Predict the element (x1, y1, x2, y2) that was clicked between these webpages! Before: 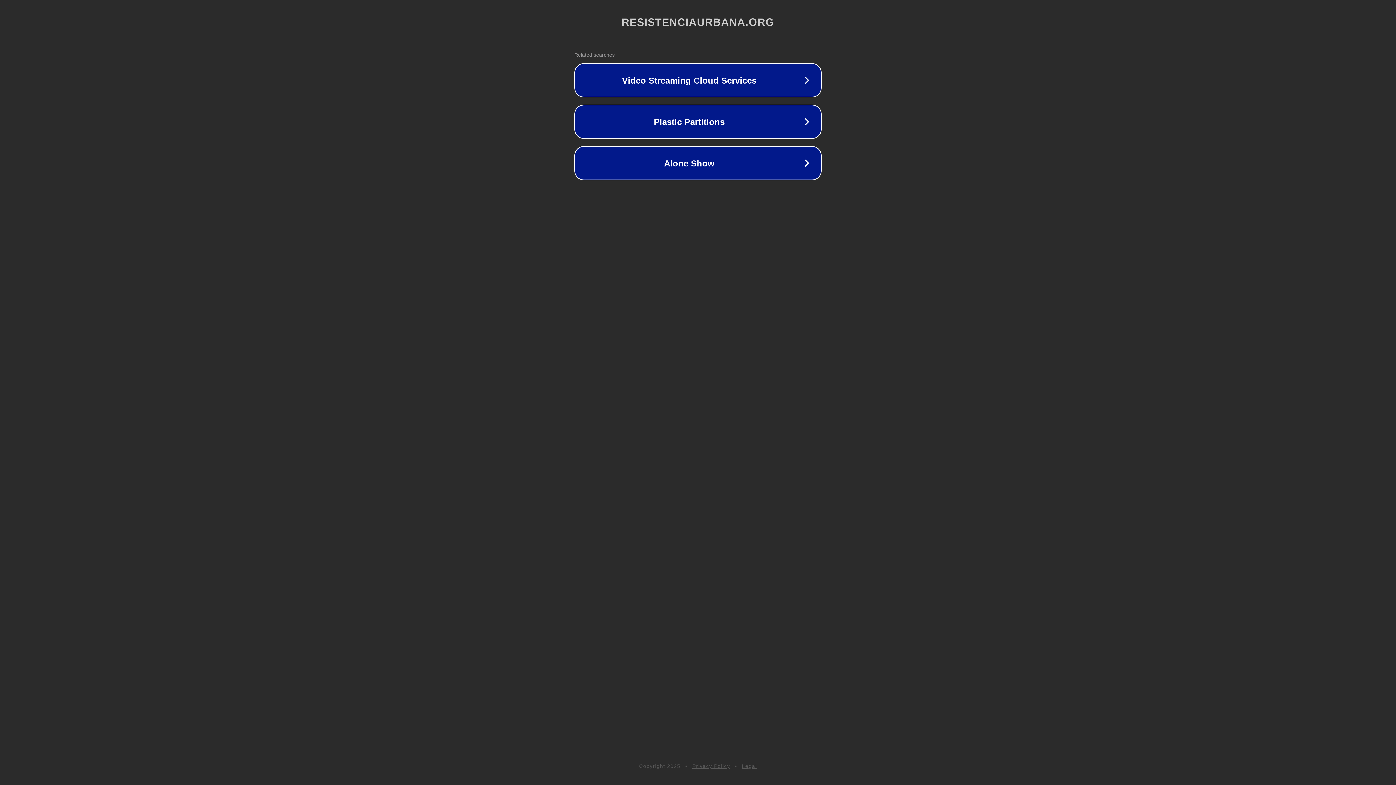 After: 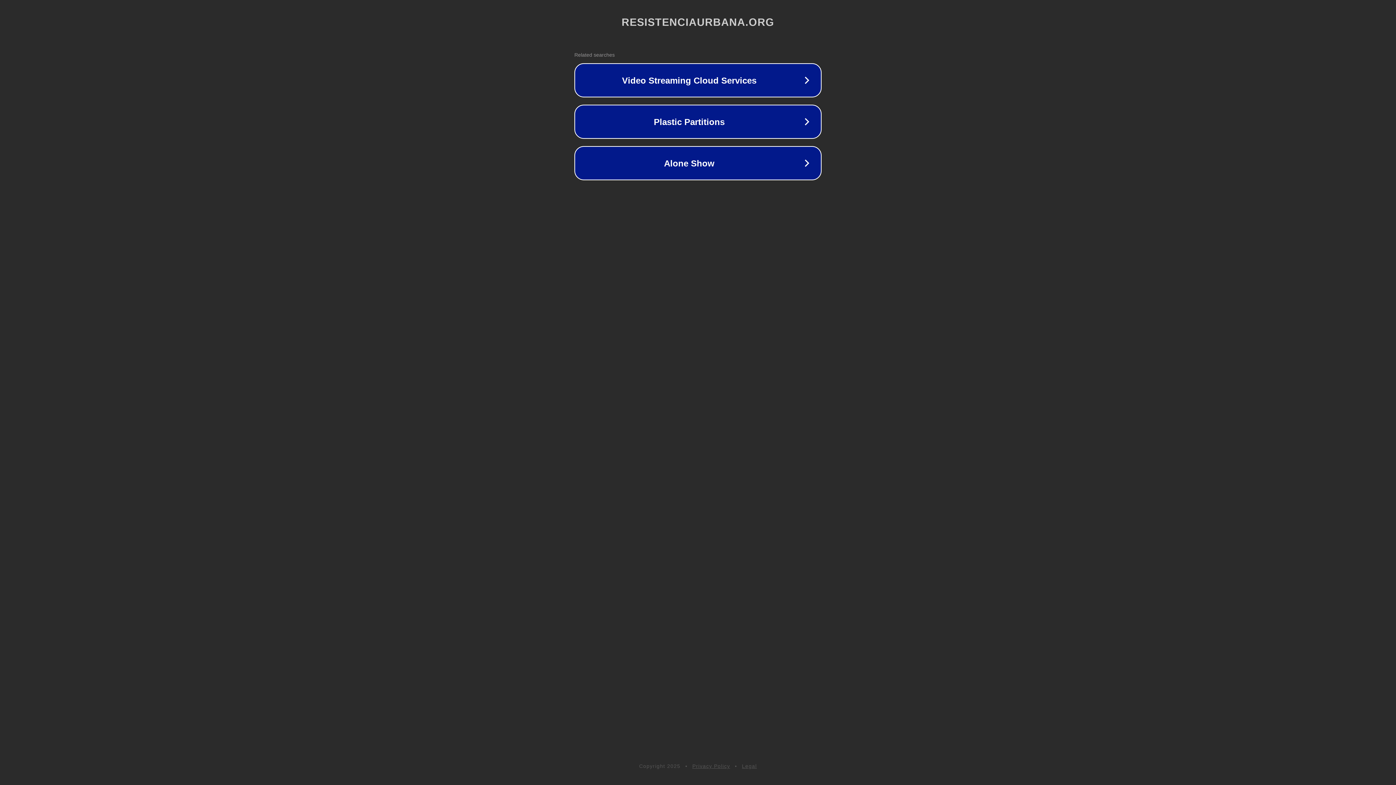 Action: bbox: (742, 763, 757, 769) label: Legal